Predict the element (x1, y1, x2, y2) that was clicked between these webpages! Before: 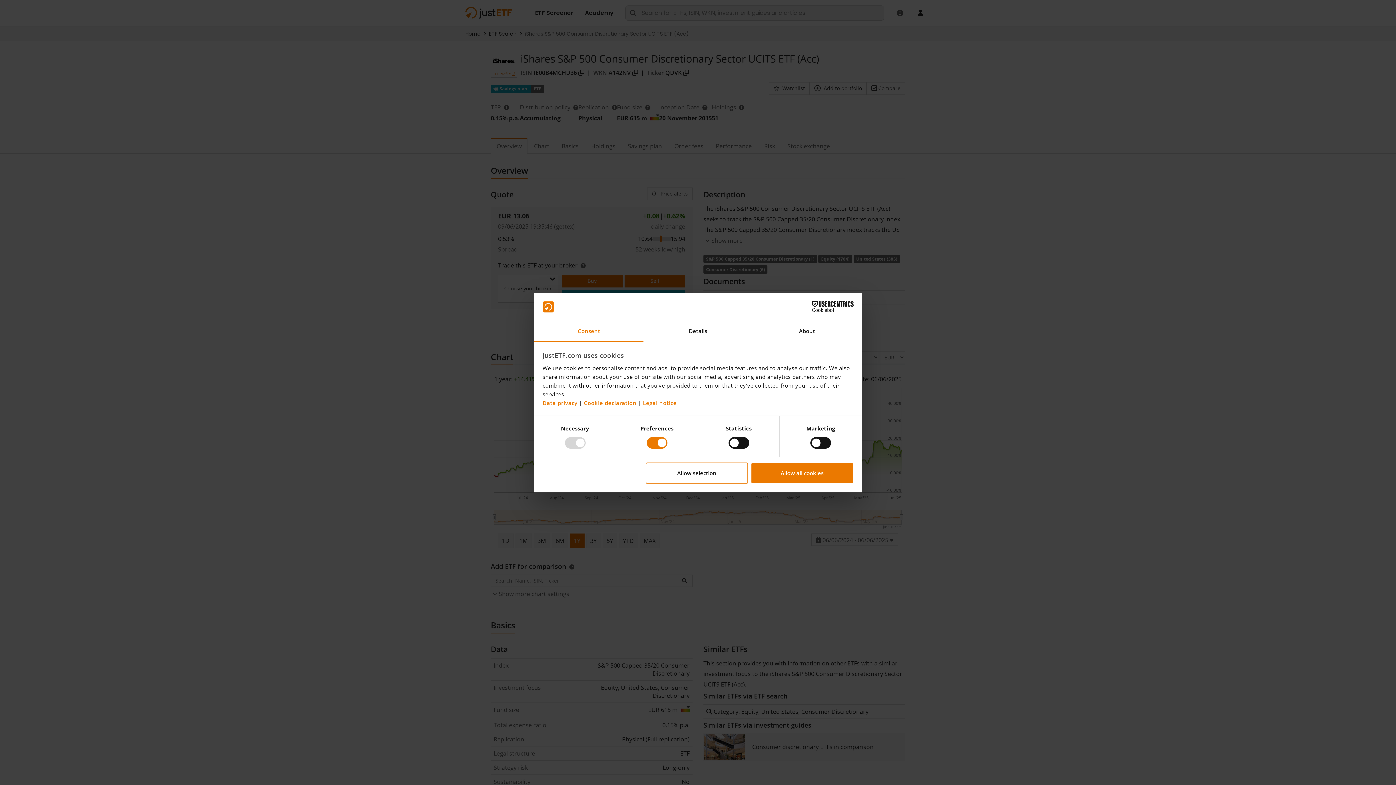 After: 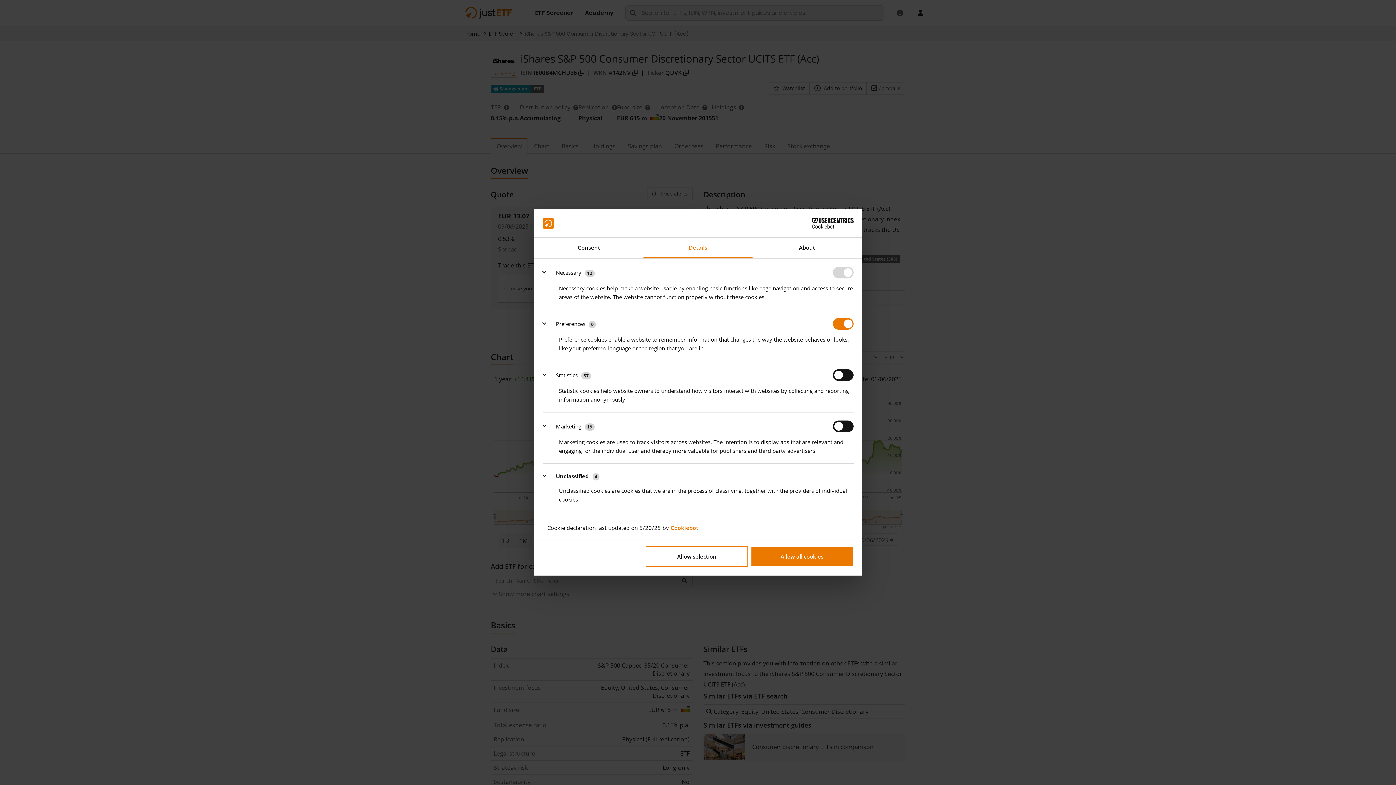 Action: label: Details bbox: (643, 321, 752, 342)